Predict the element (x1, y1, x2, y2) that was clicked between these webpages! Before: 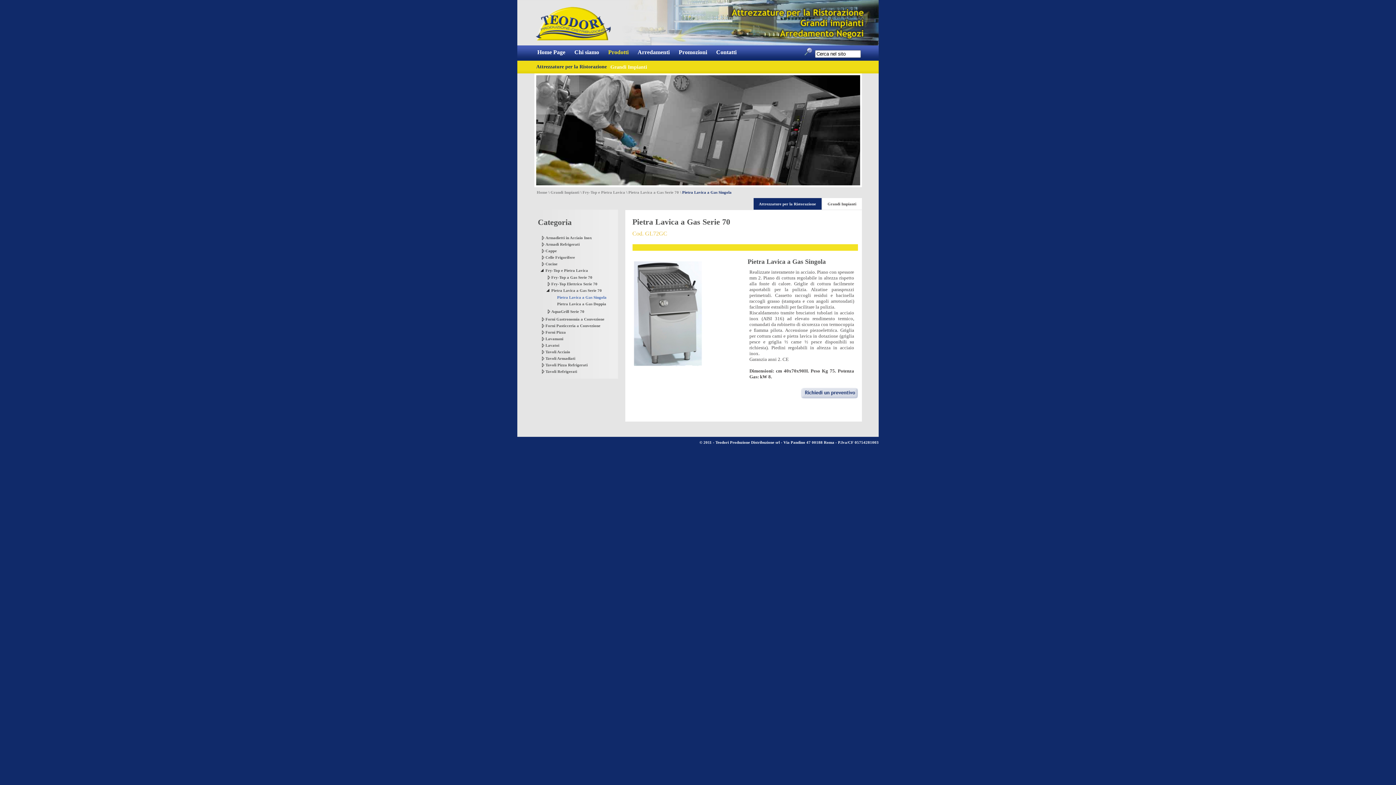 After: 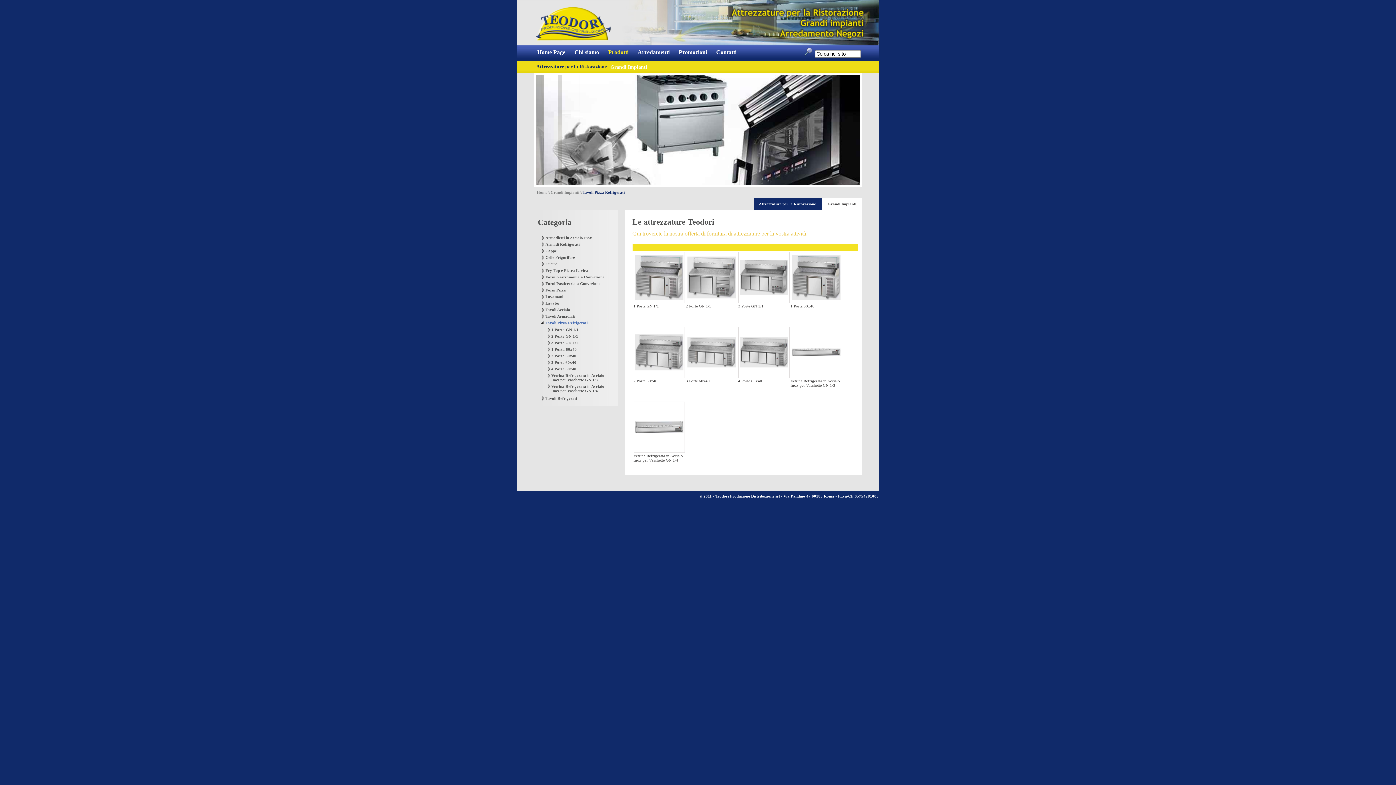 Action: label: Tavoli Pizza Refrigerati bbox: (545, 362, 587, 367)